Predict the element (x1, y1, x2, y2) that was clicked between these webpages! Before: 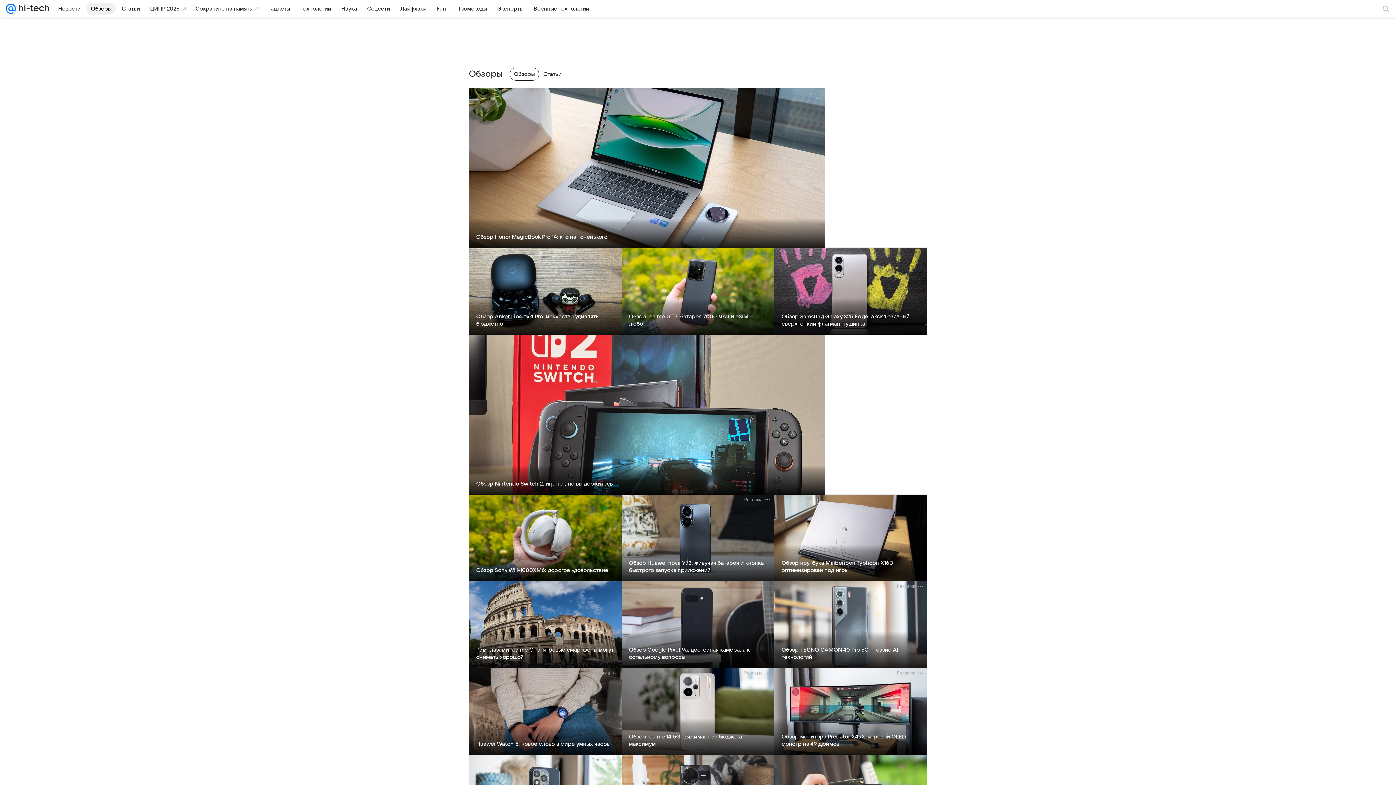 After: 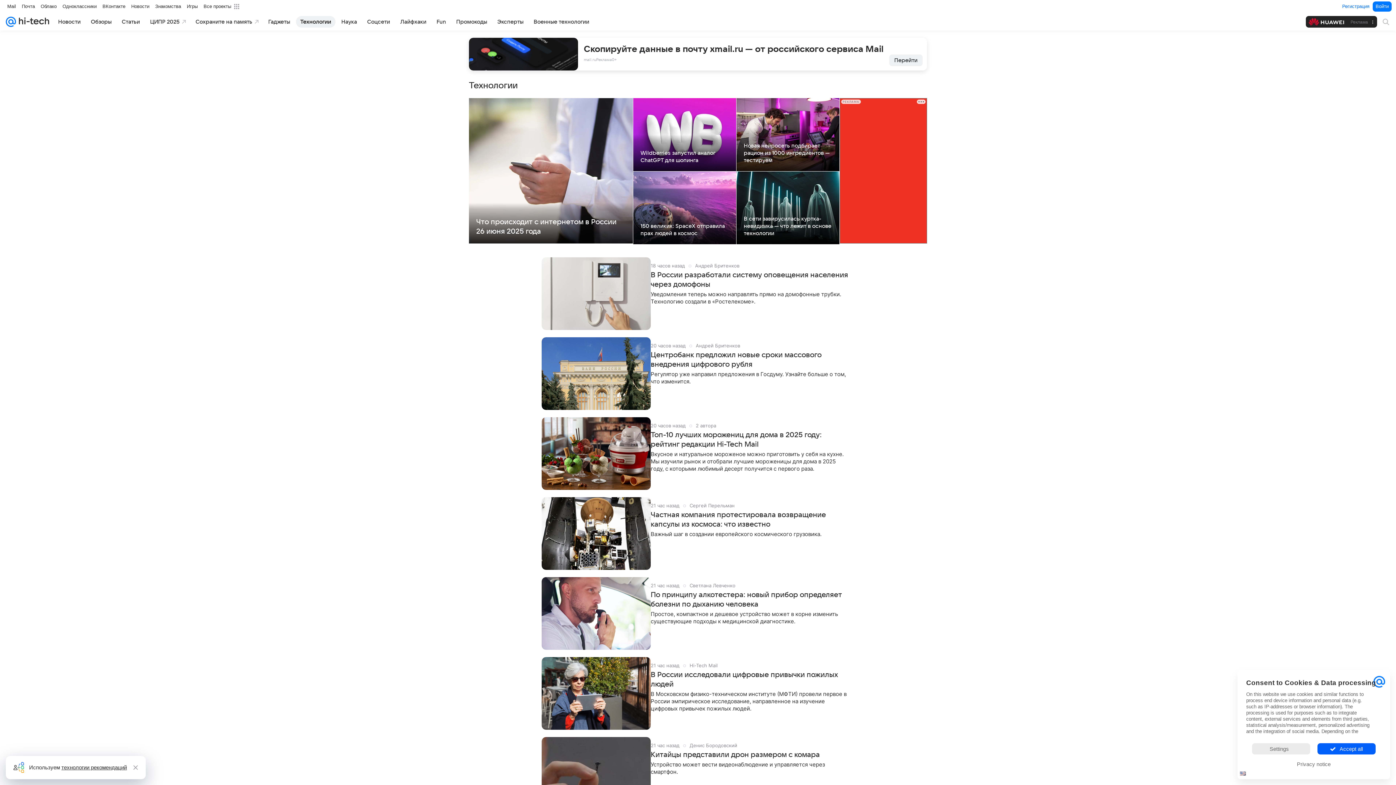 Action: label: Технологии bbox: (296, 2, 335, 14)